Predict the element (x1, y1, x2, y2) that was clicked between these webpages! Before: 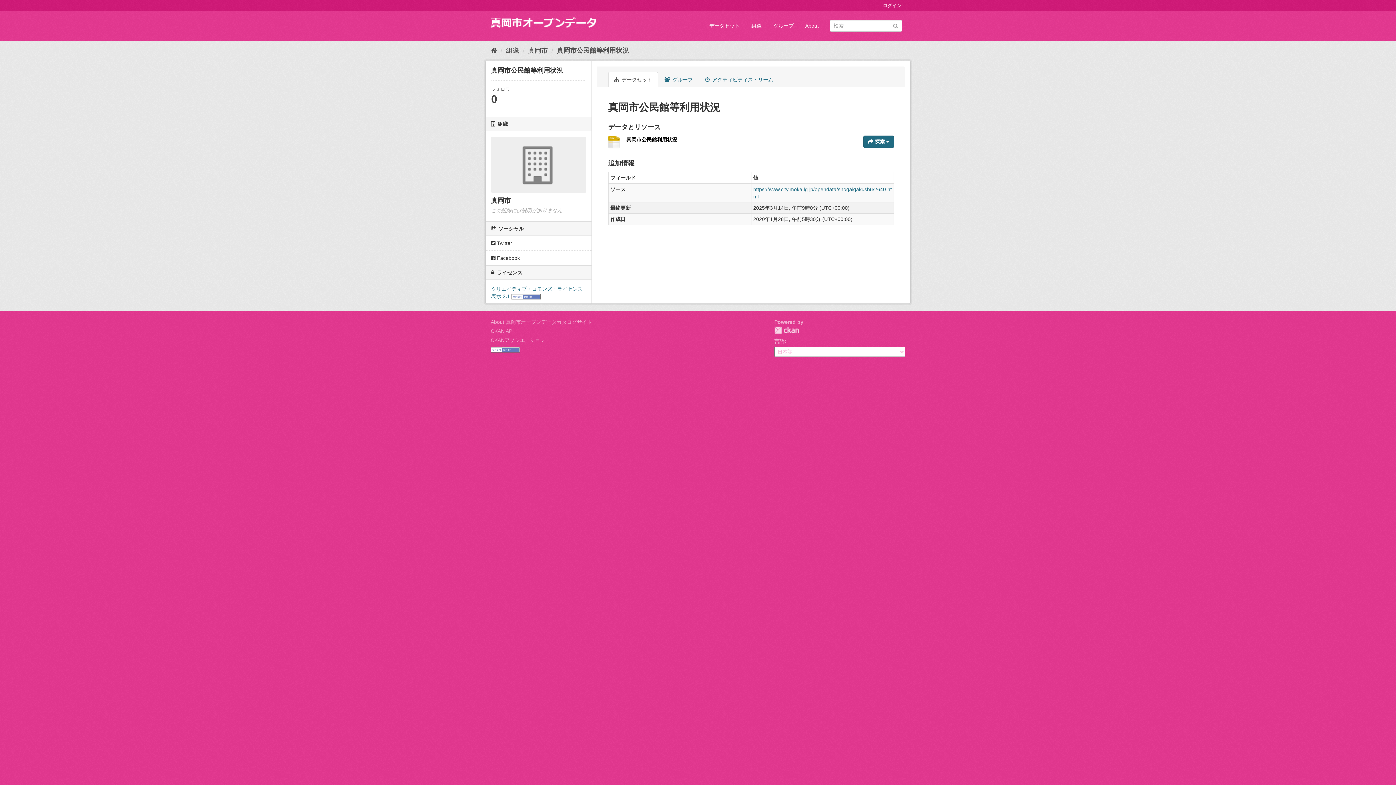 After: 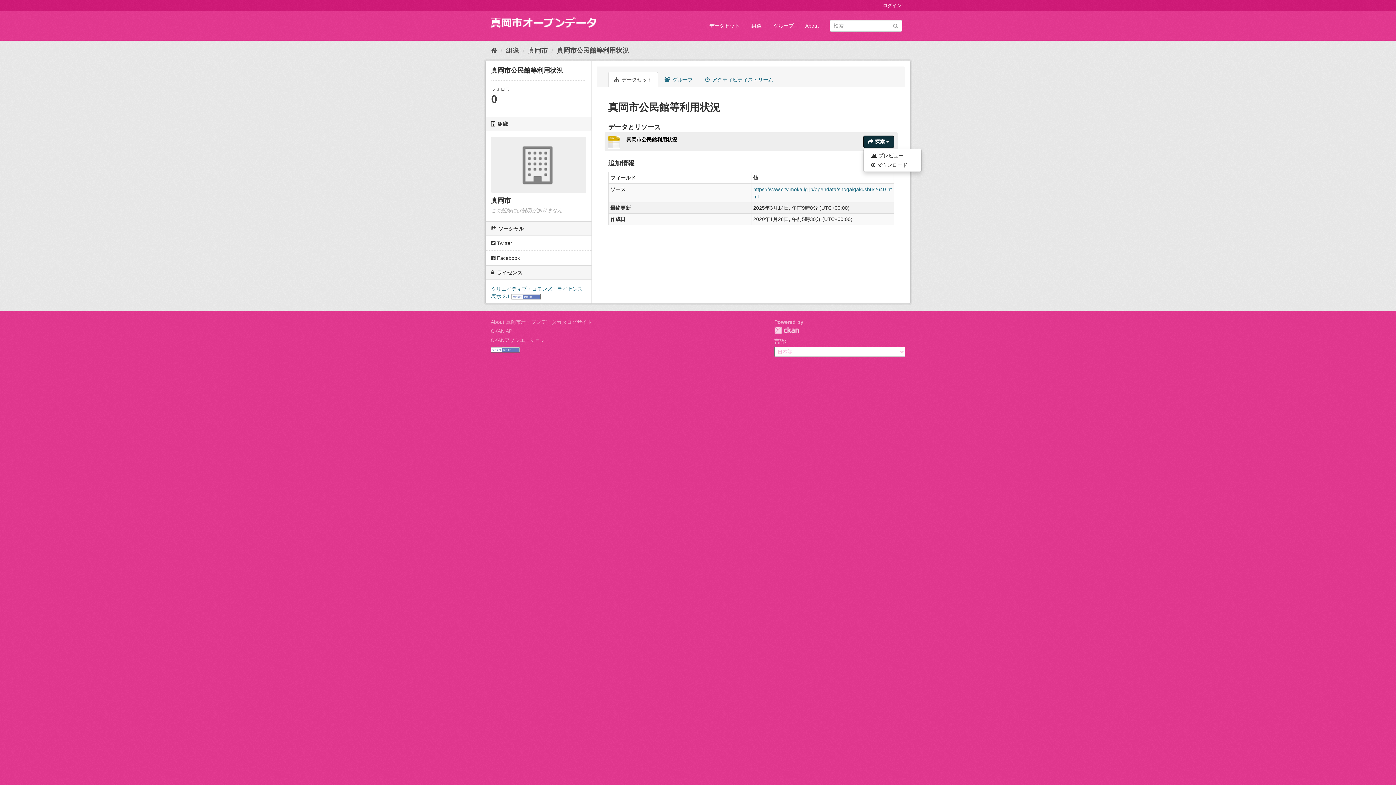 Action: label:  探索  bbox: (863, 135, 894, 148)